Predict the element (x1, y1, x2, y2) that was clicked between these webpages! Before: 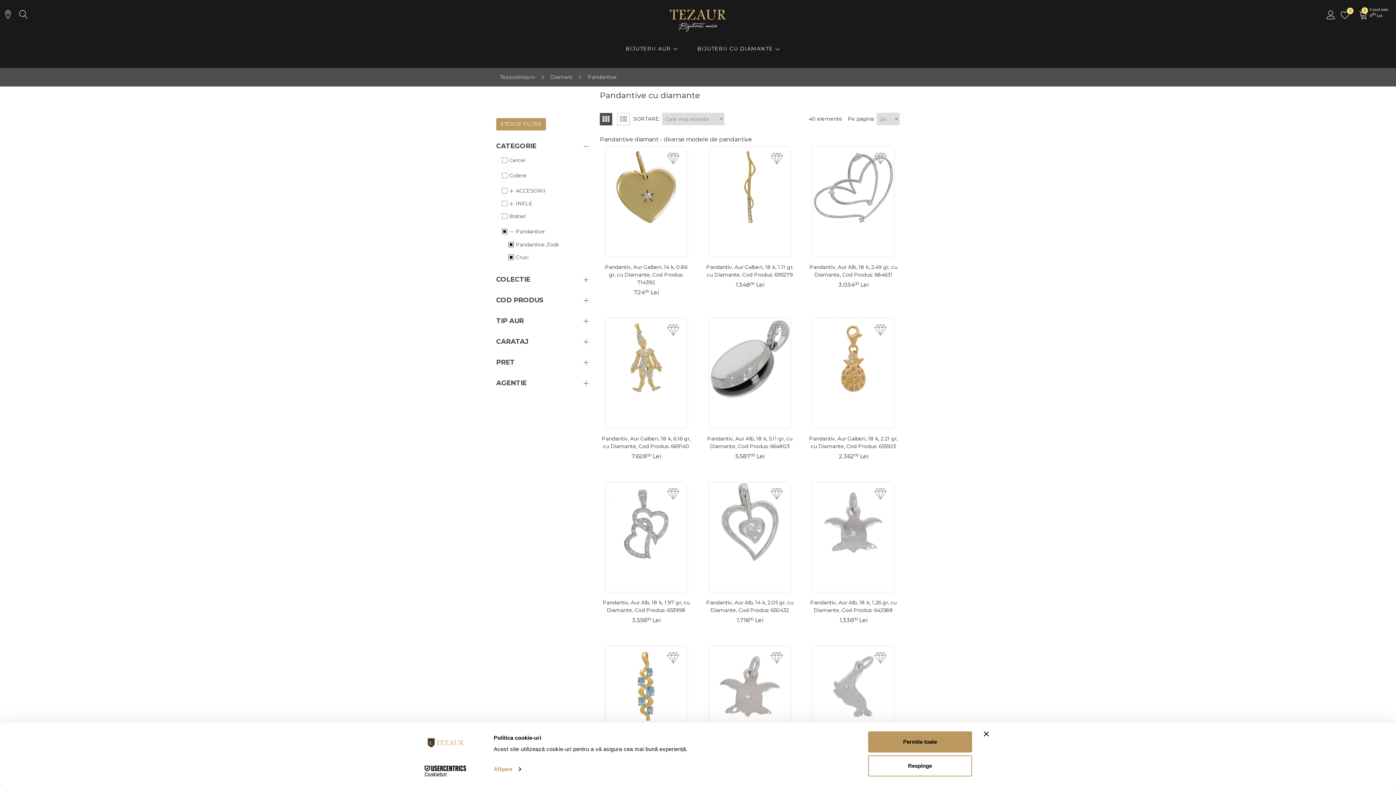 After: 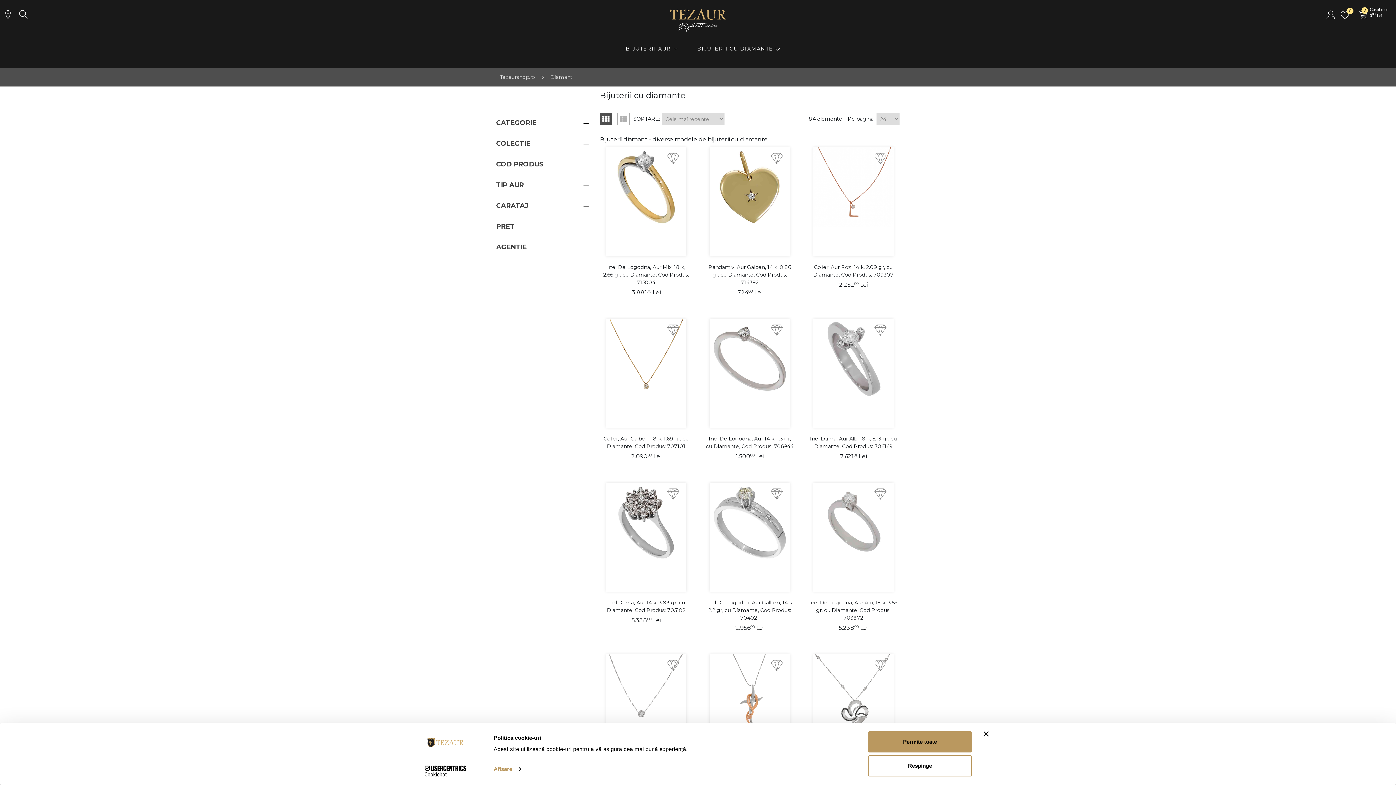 Action: bbox: (496, 120, 546, 127) label: STERGE FILTRE